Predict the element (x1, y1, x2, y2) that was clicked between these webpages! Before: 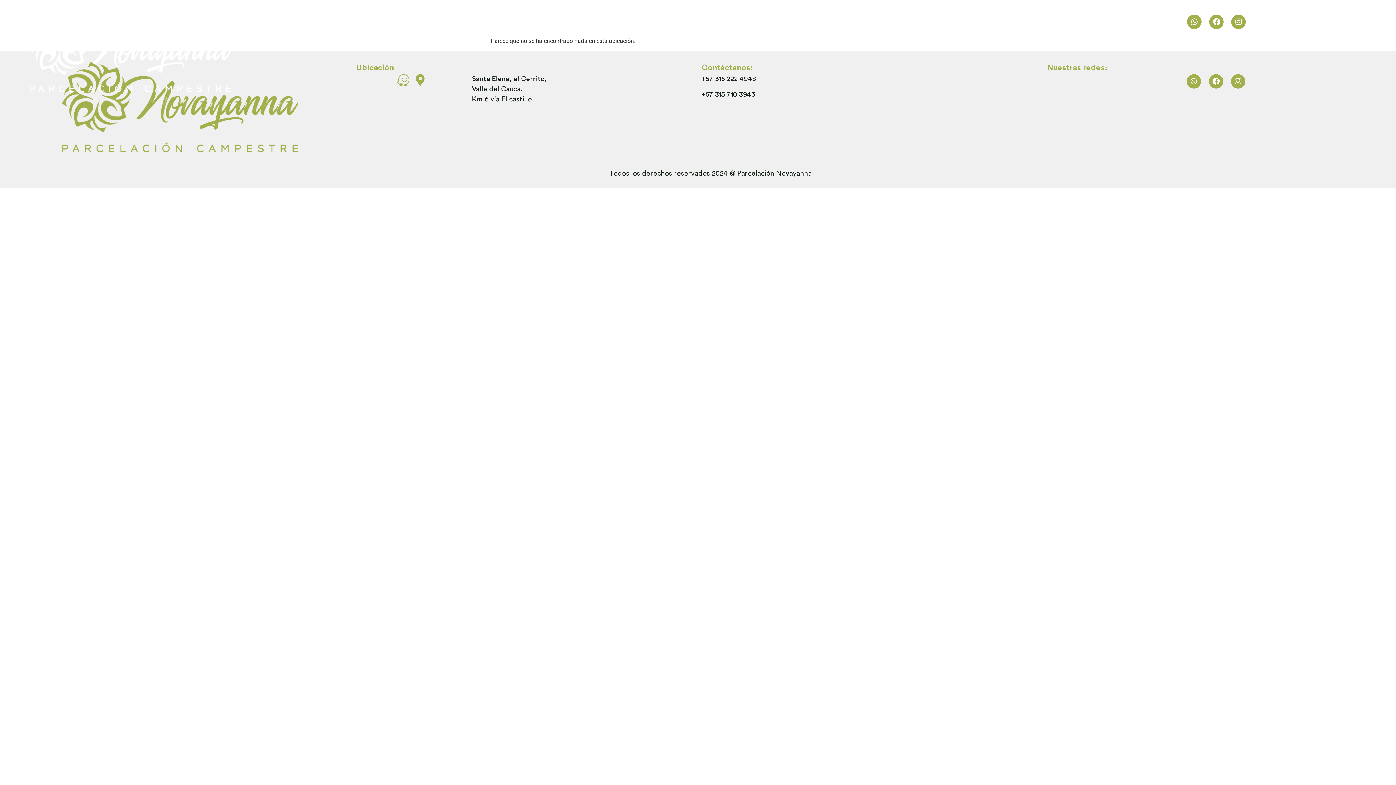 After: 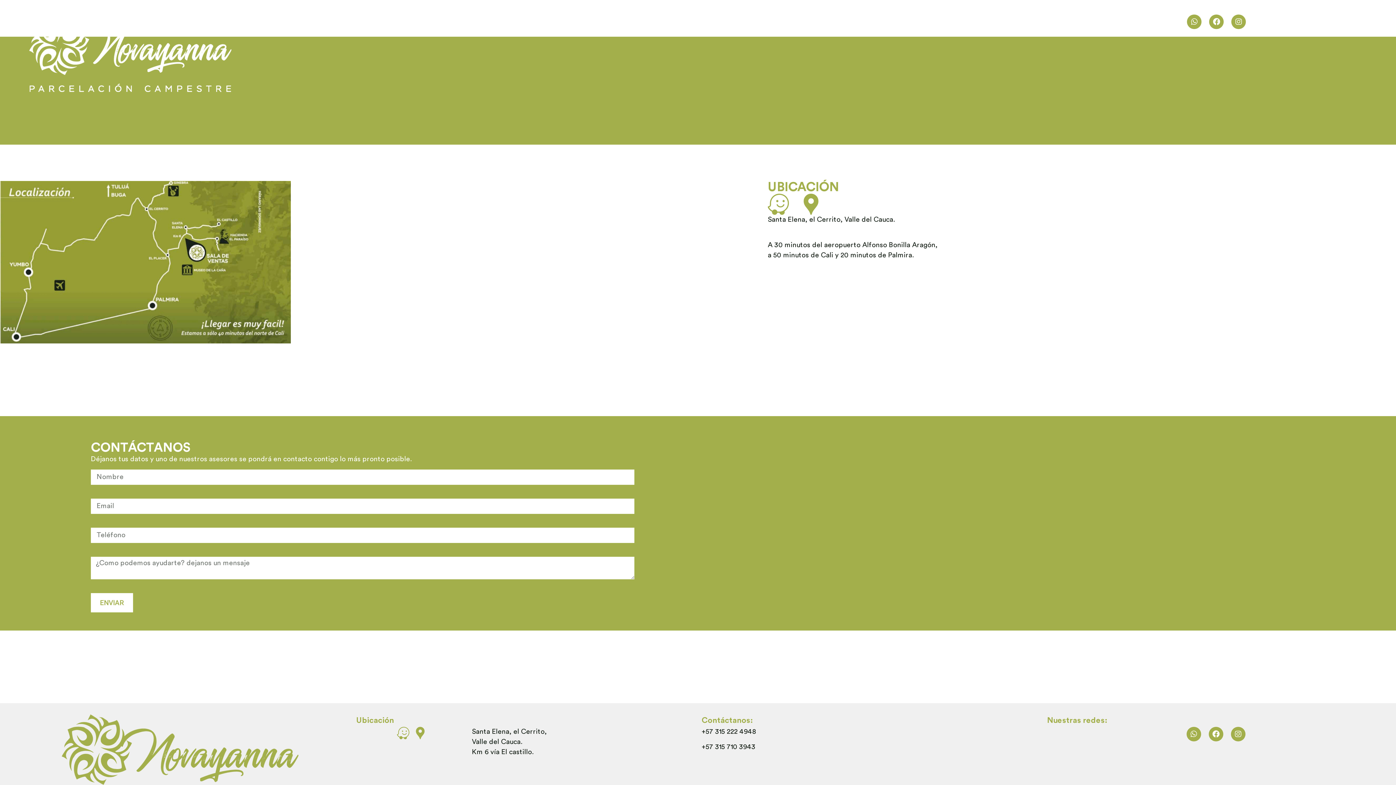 Action: label: Contáctanos bbox: (669, 14, 737, 36)